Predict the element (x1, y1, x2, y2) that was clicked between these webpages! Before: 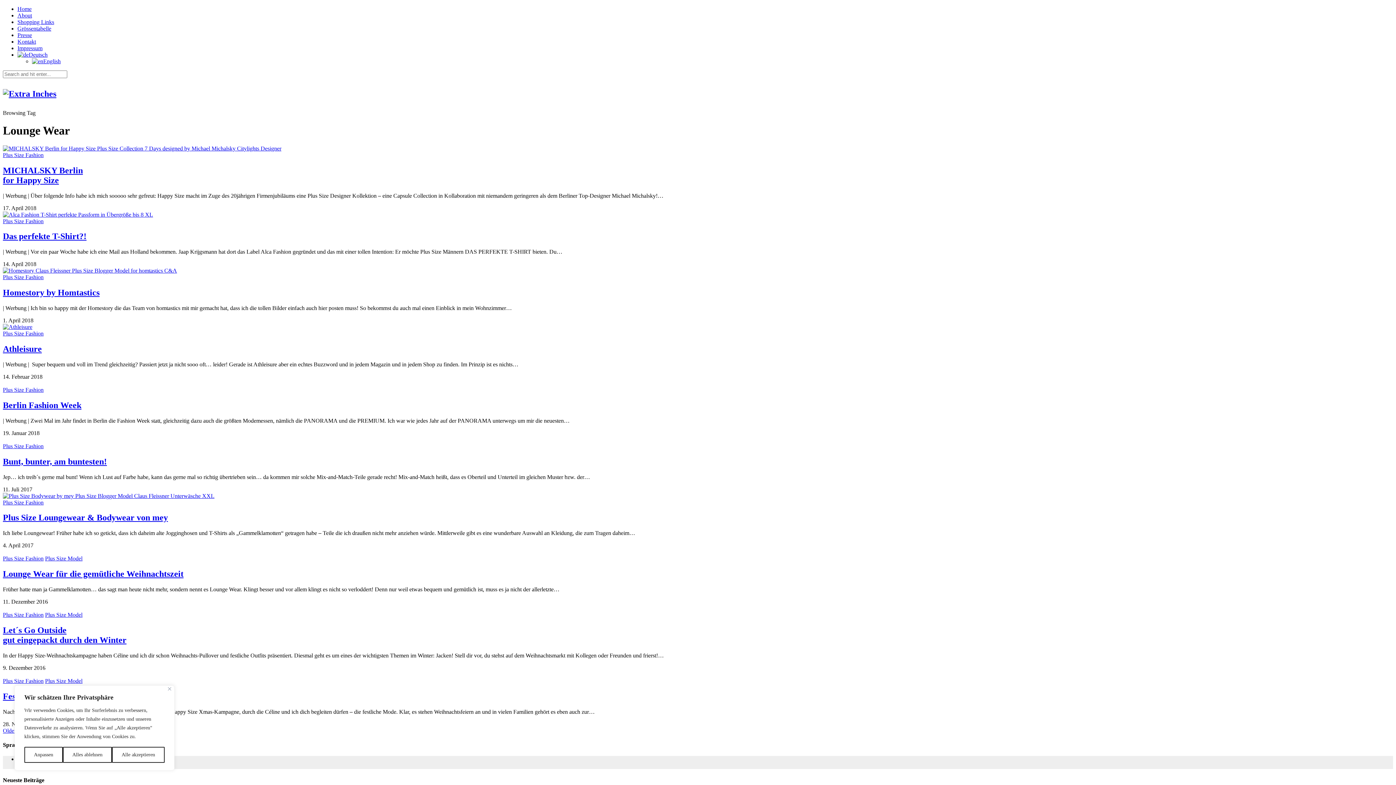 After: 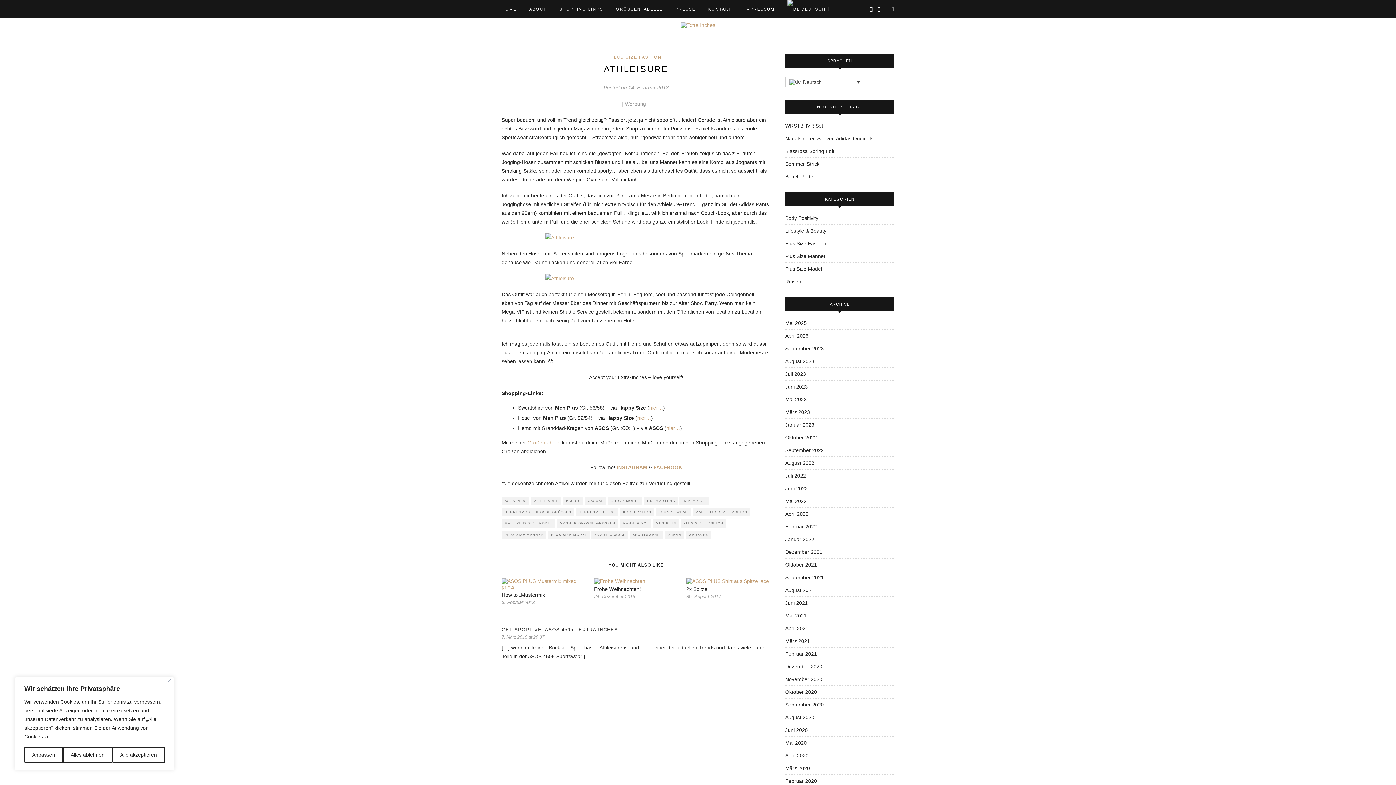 Action: bbox: (2, 344, 41, 353) label: Athleisure